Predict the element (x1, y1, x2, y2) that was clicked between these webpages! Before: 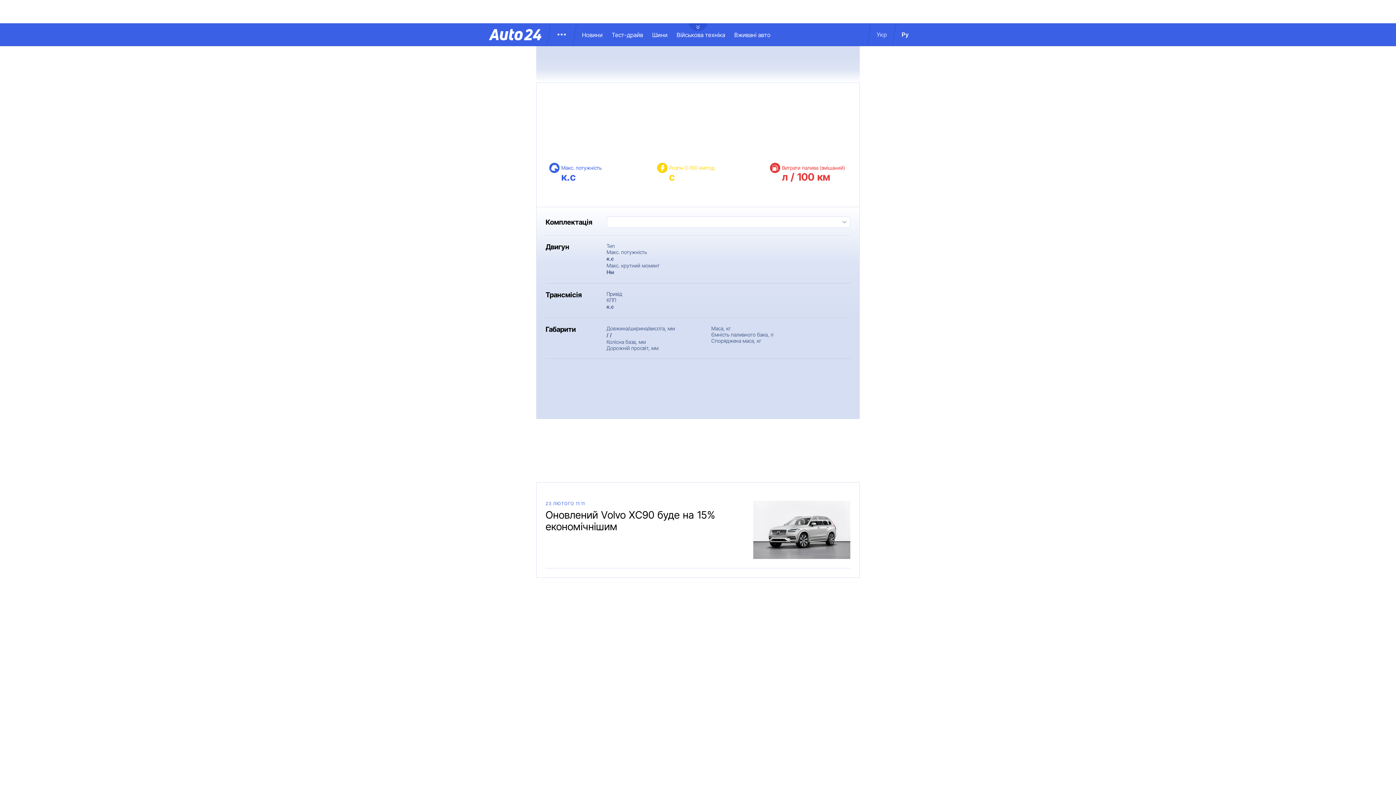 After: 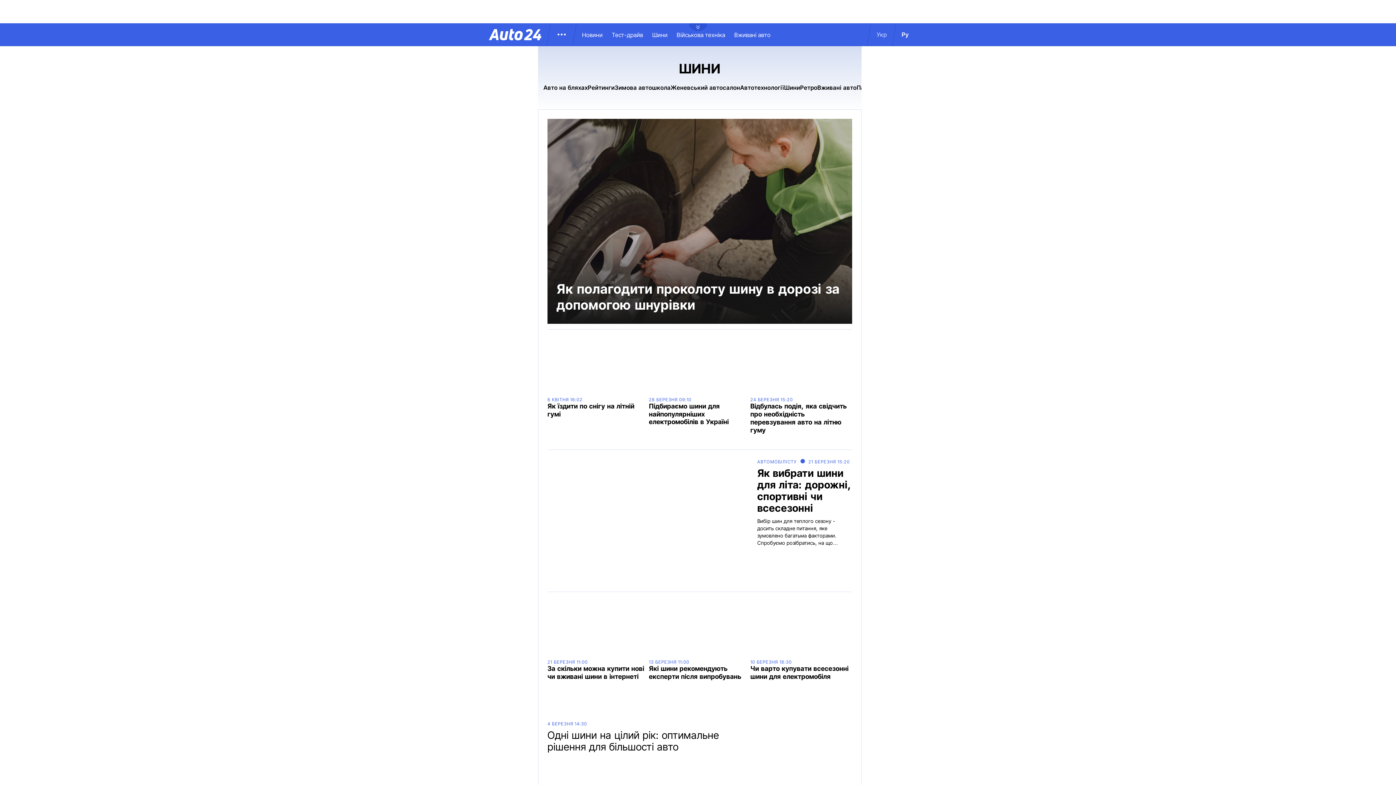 Action: label: Шини bbox: (652, 31, 676, 38)